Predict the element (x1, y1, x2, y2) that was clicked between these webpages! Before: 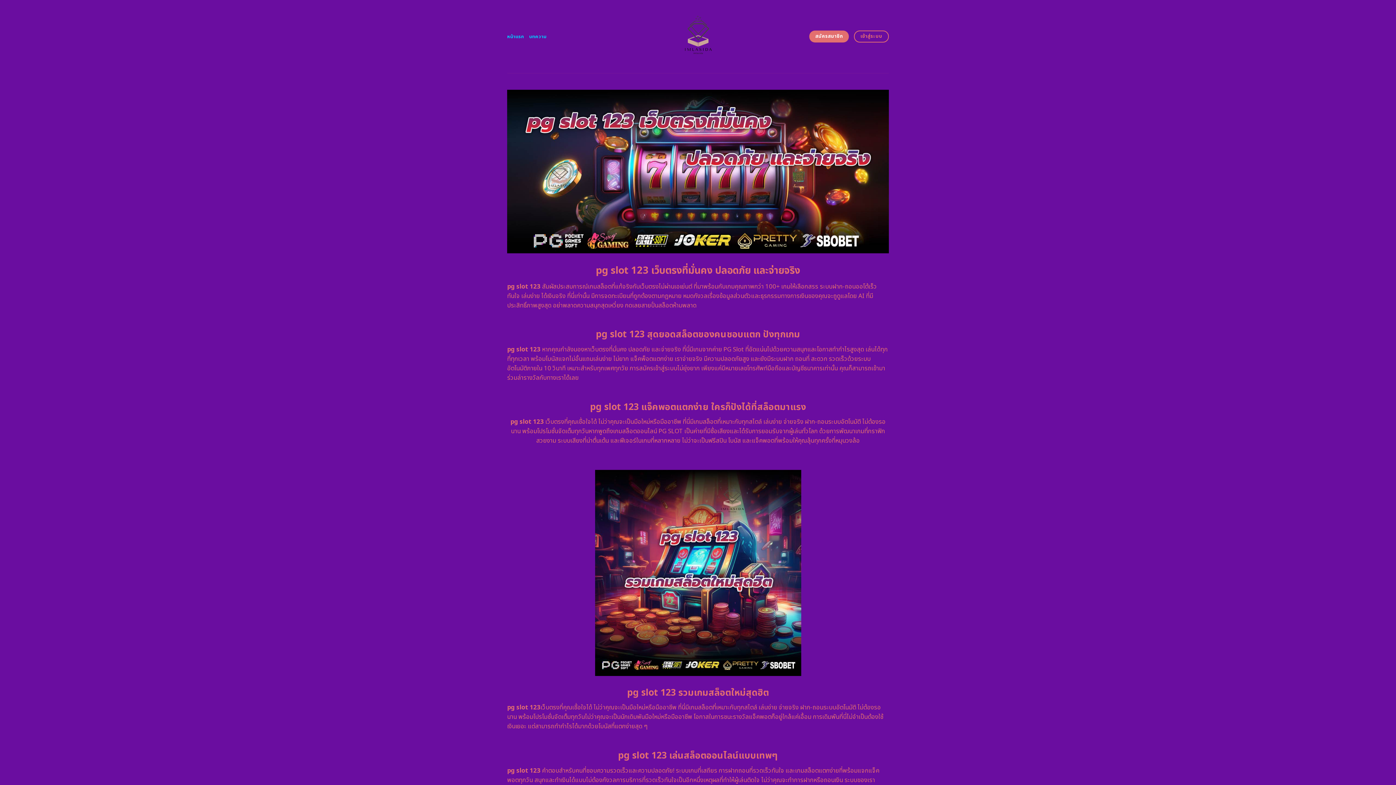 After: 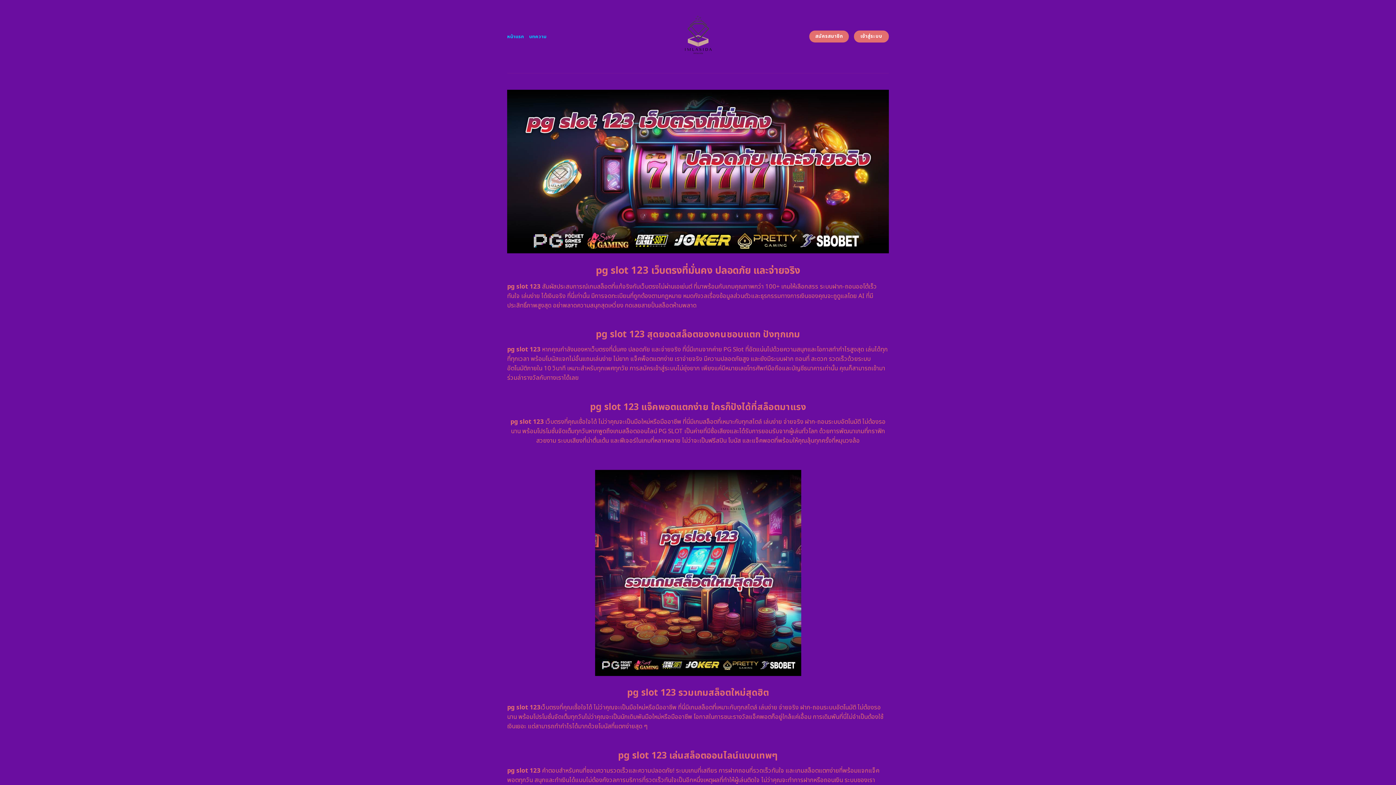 Action: bbox: (854, 30, 889, 42) label: เข้าสู่ระบบ